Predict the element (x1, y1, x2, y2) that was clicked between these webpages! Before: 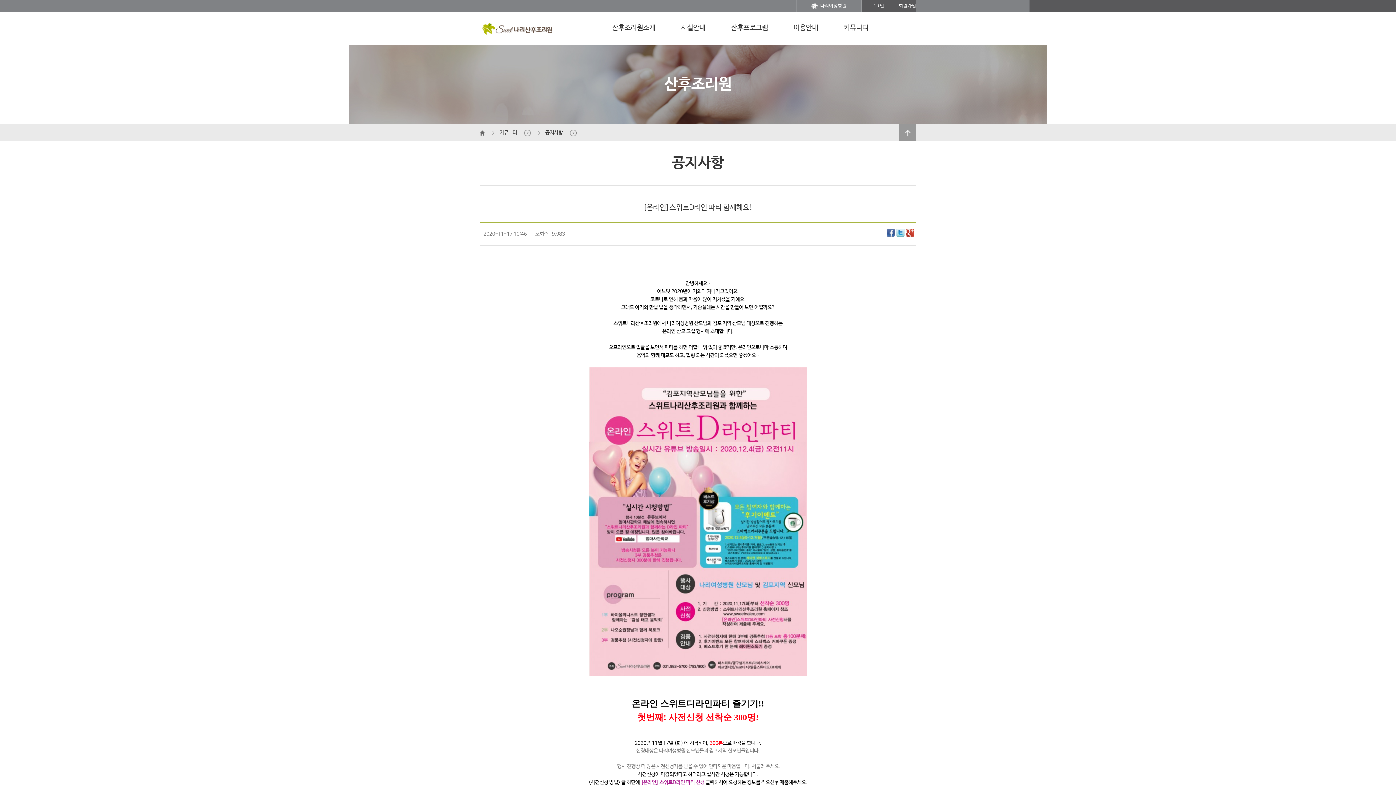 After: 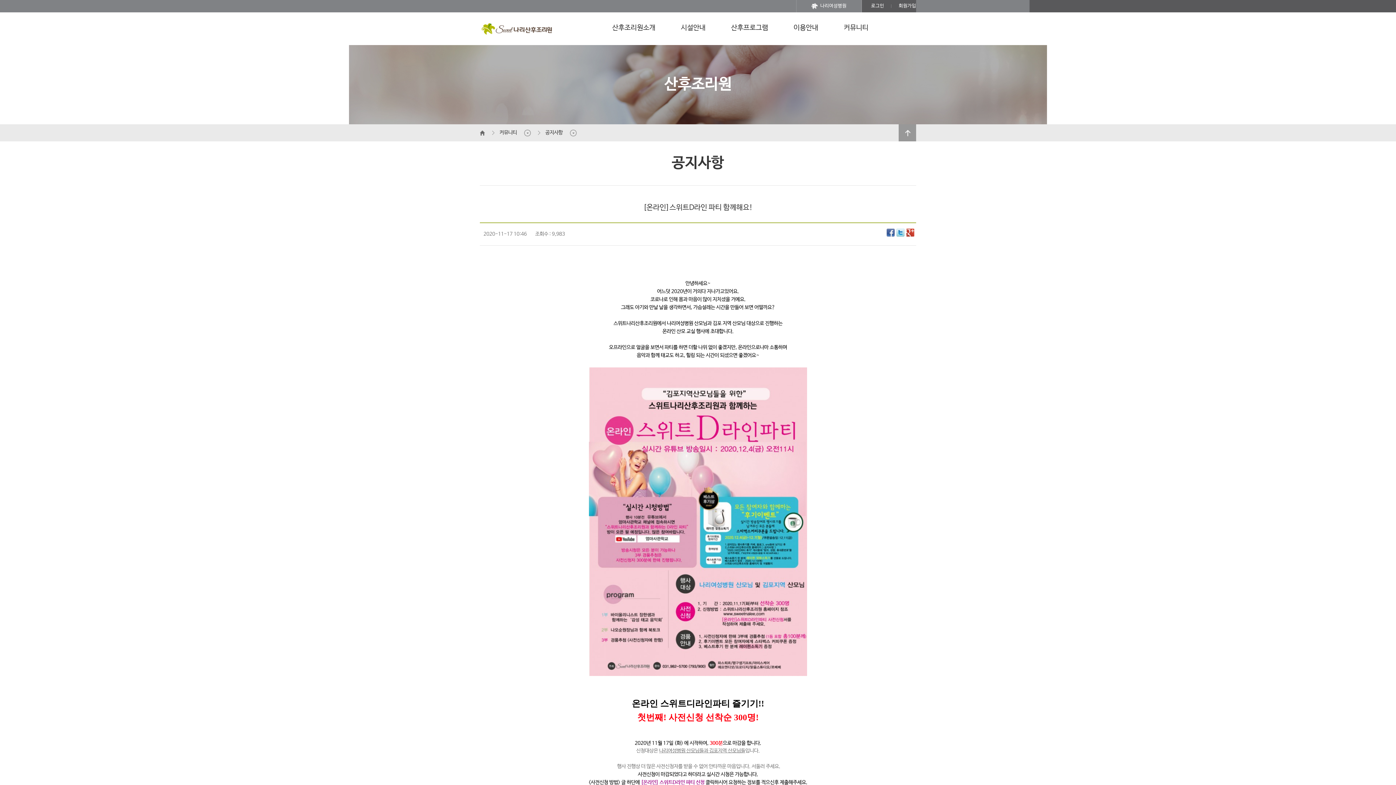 Action: bbox: (906, 232, 914, 238)